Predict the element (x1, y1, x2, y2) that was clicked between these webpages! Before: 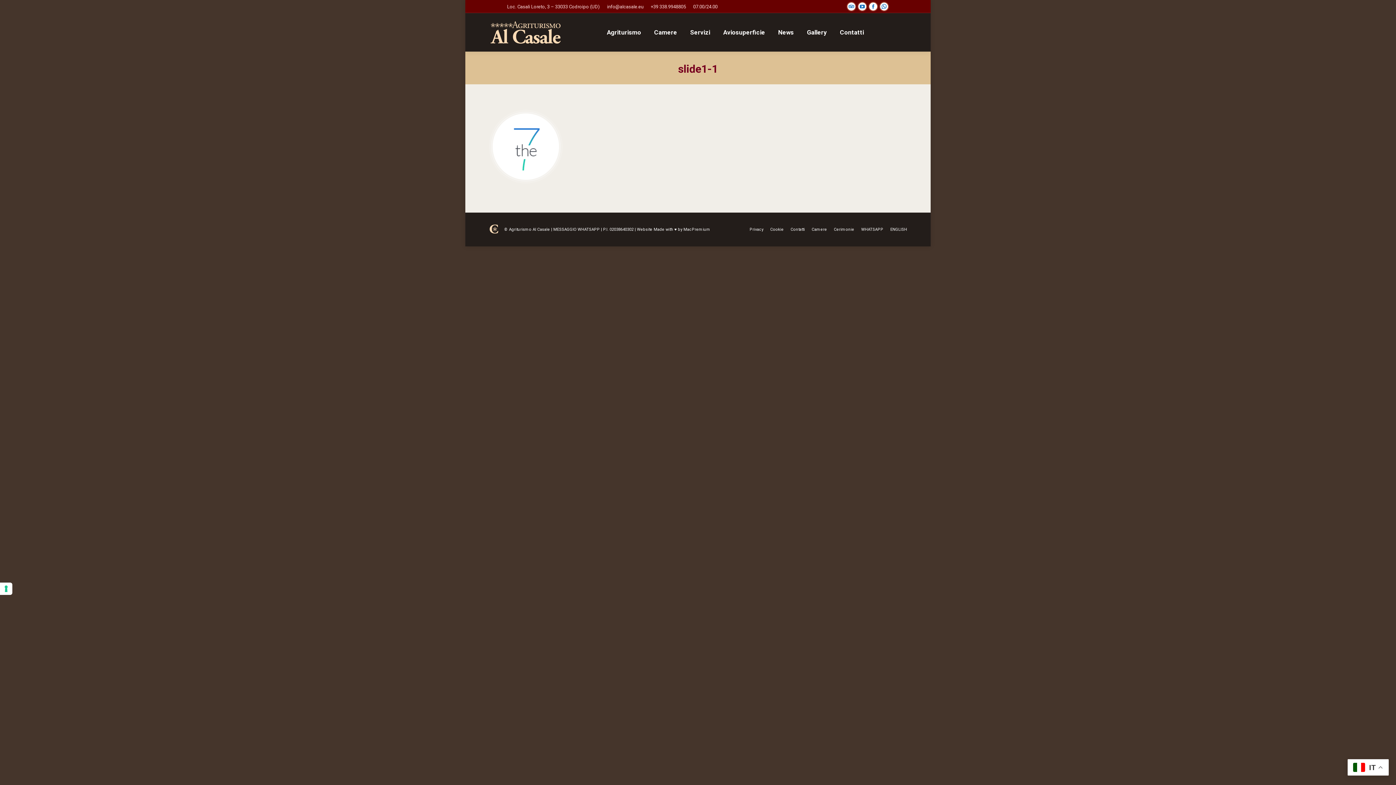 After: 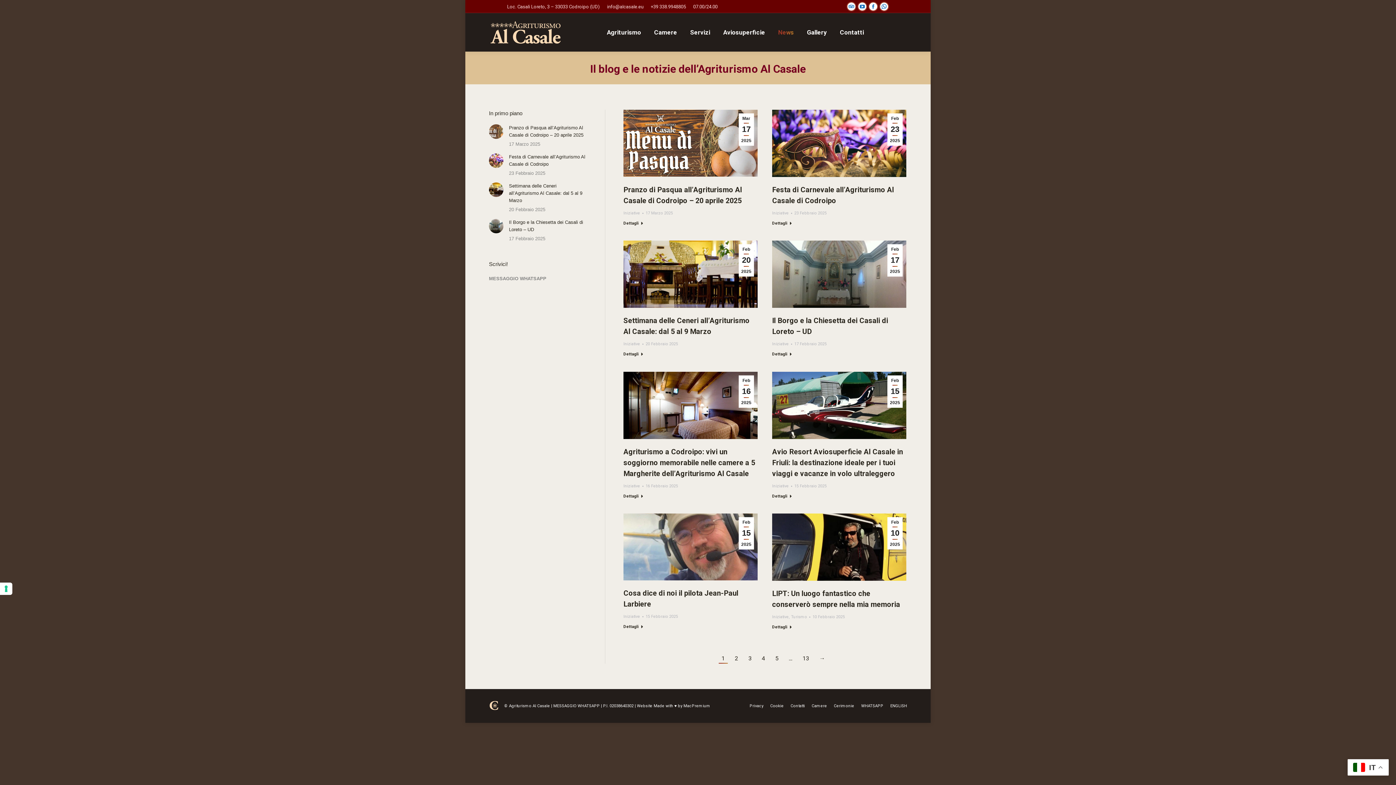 Action: label: News bbox: (776, 27, 795, 37)